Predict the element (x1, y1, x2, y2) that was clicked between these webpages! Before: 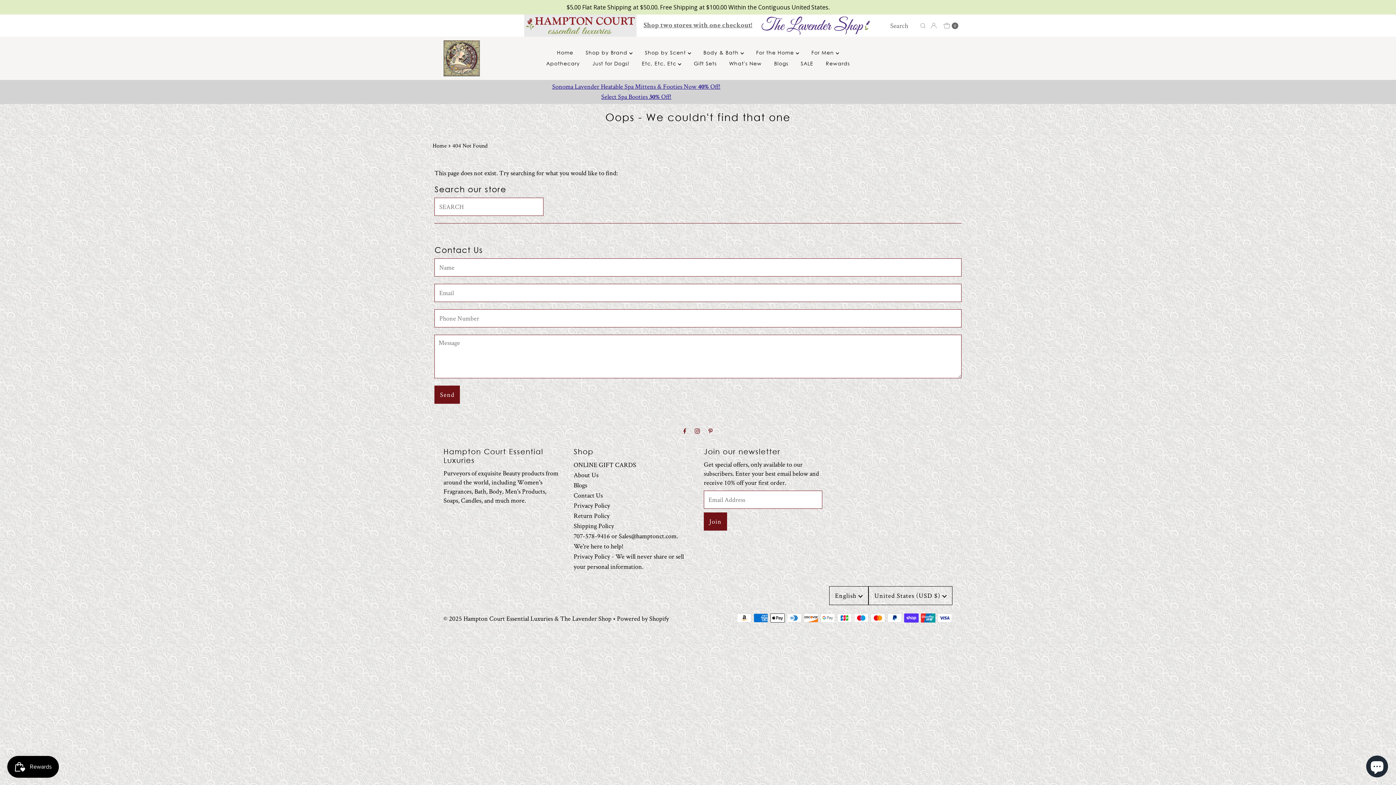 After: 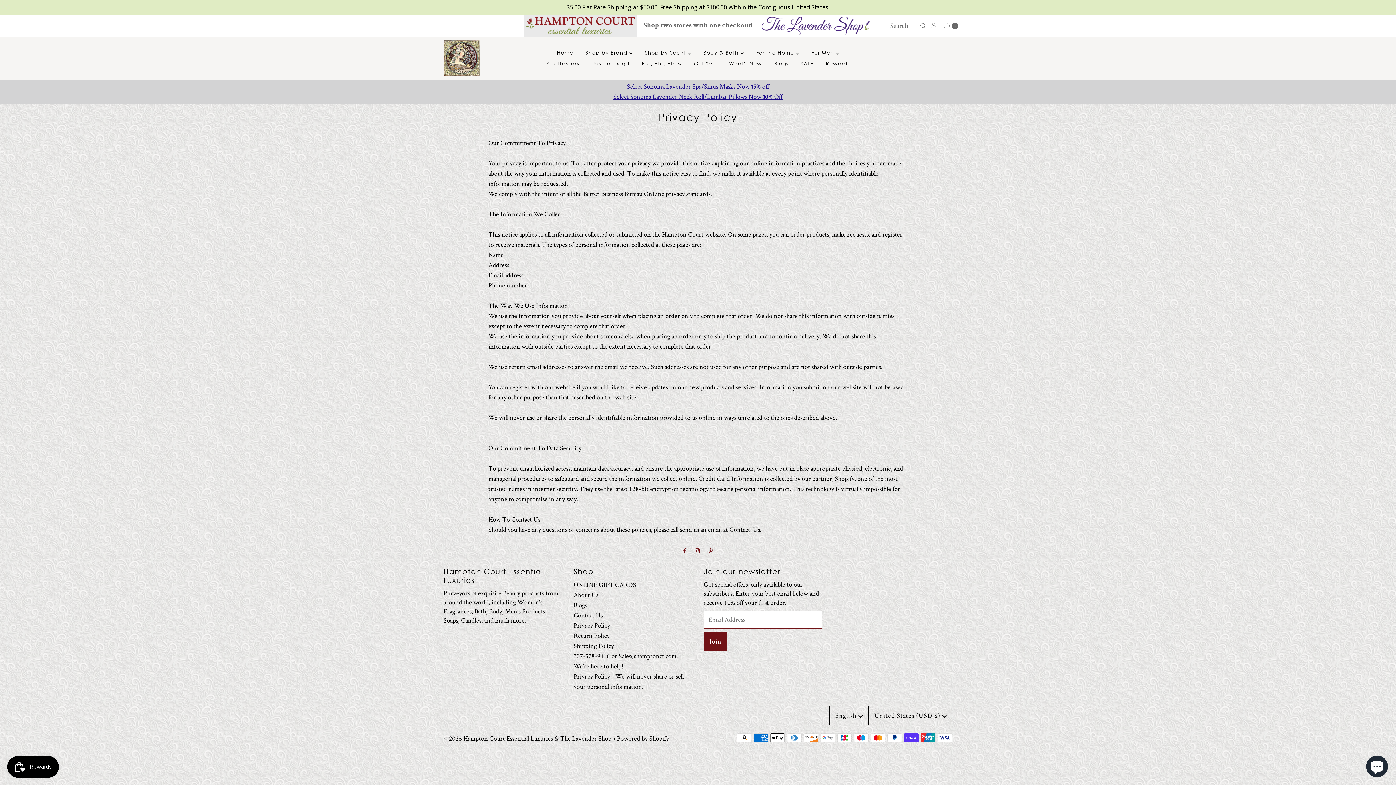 Action: label: Privacy Policy bbox: (573, 501, 610, 509)